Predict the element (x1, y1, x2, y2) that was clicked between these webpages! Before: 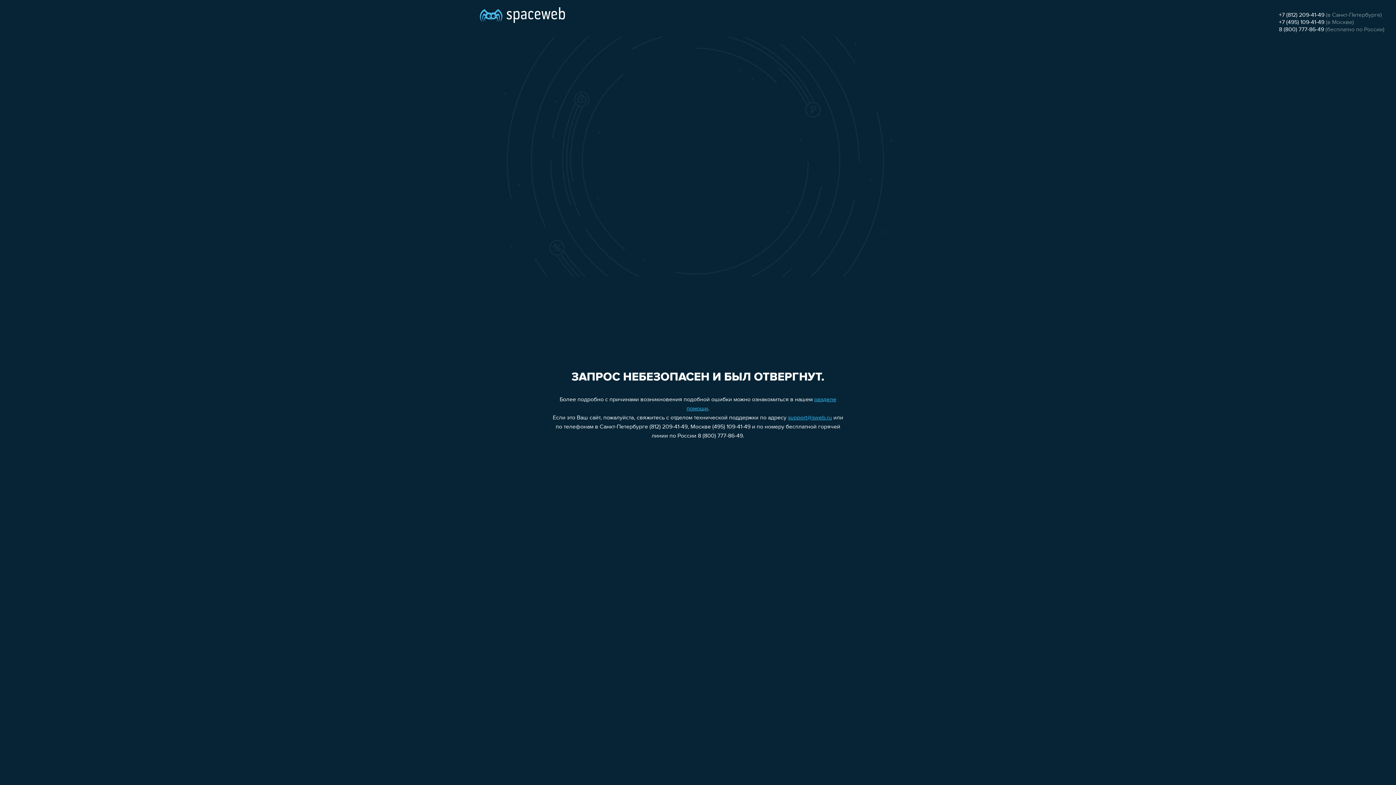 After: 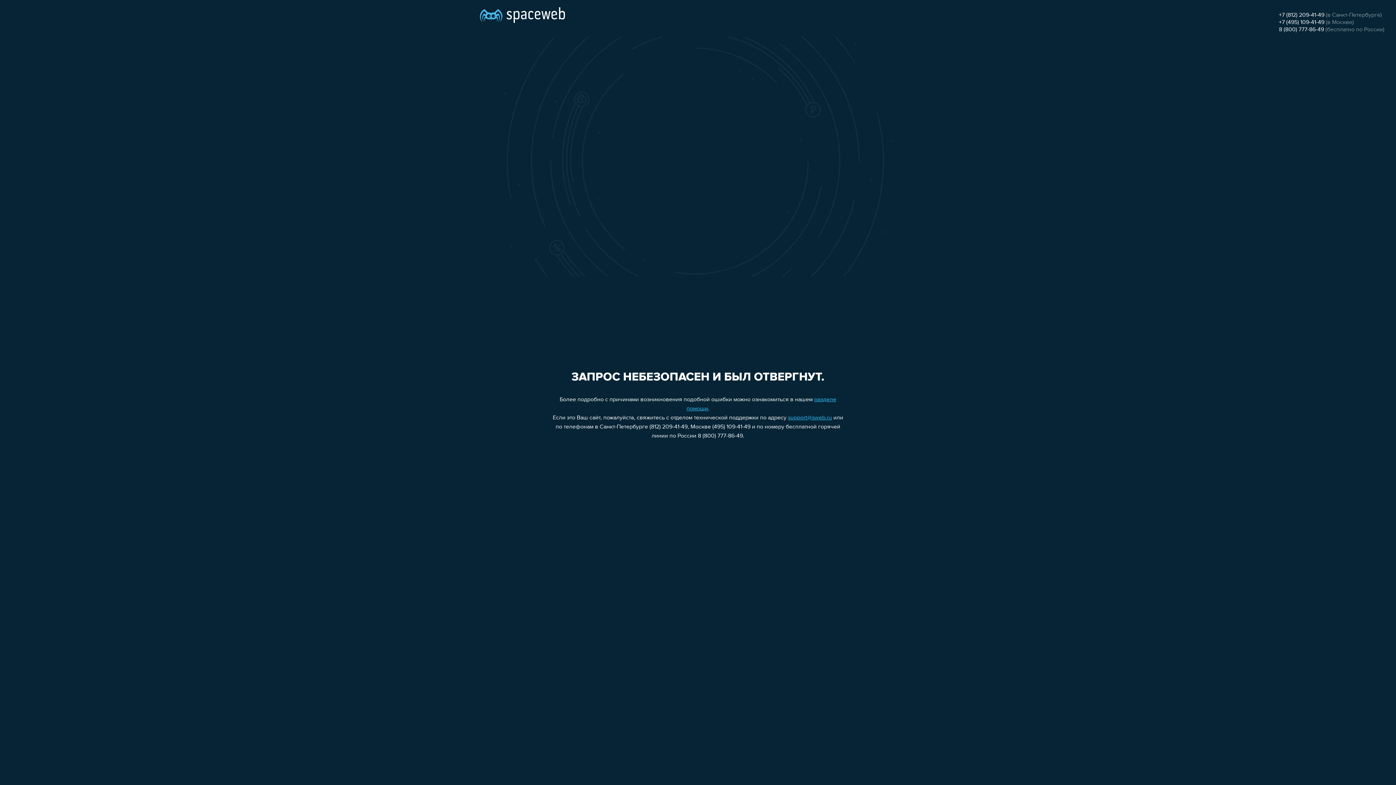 Action: bbox: (788, 415, 832, 421) label: support@sweb.ru